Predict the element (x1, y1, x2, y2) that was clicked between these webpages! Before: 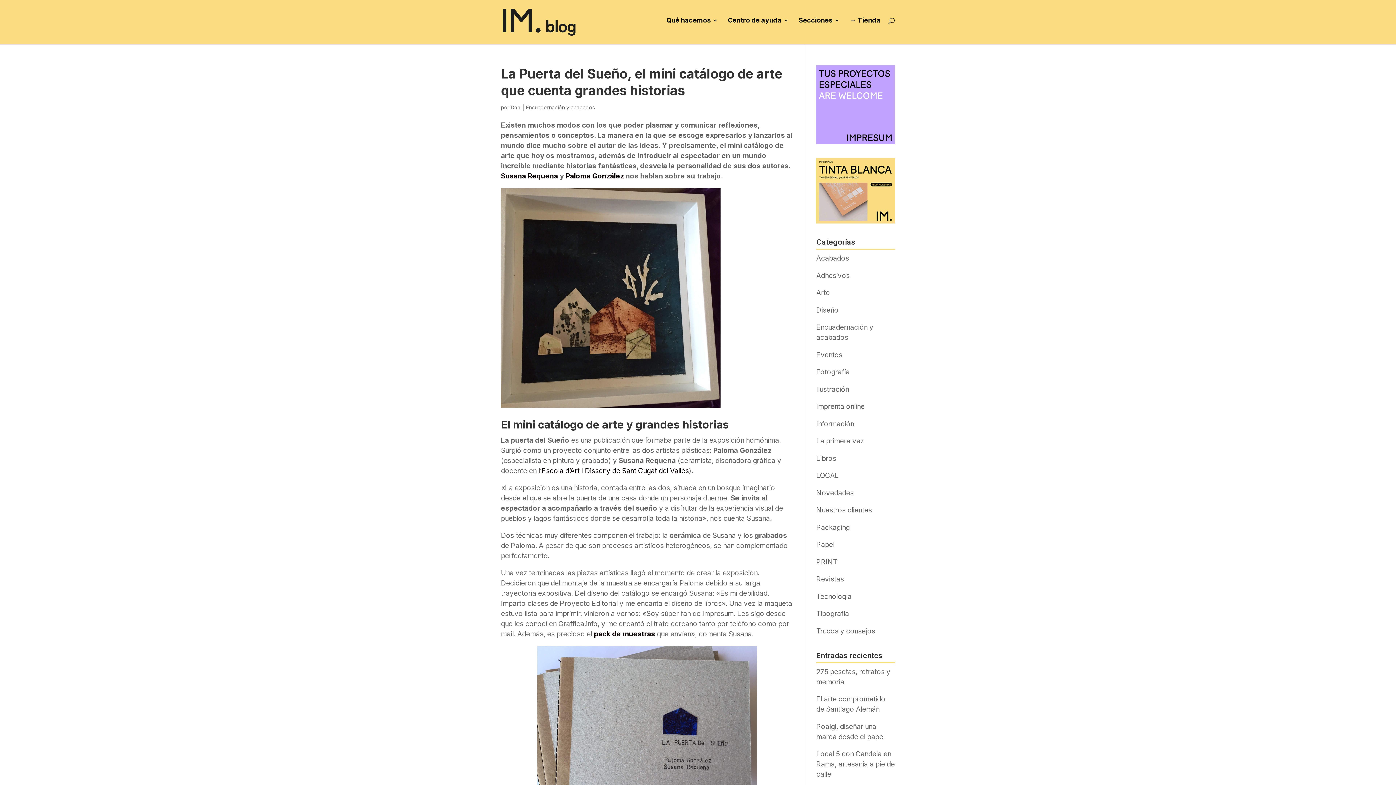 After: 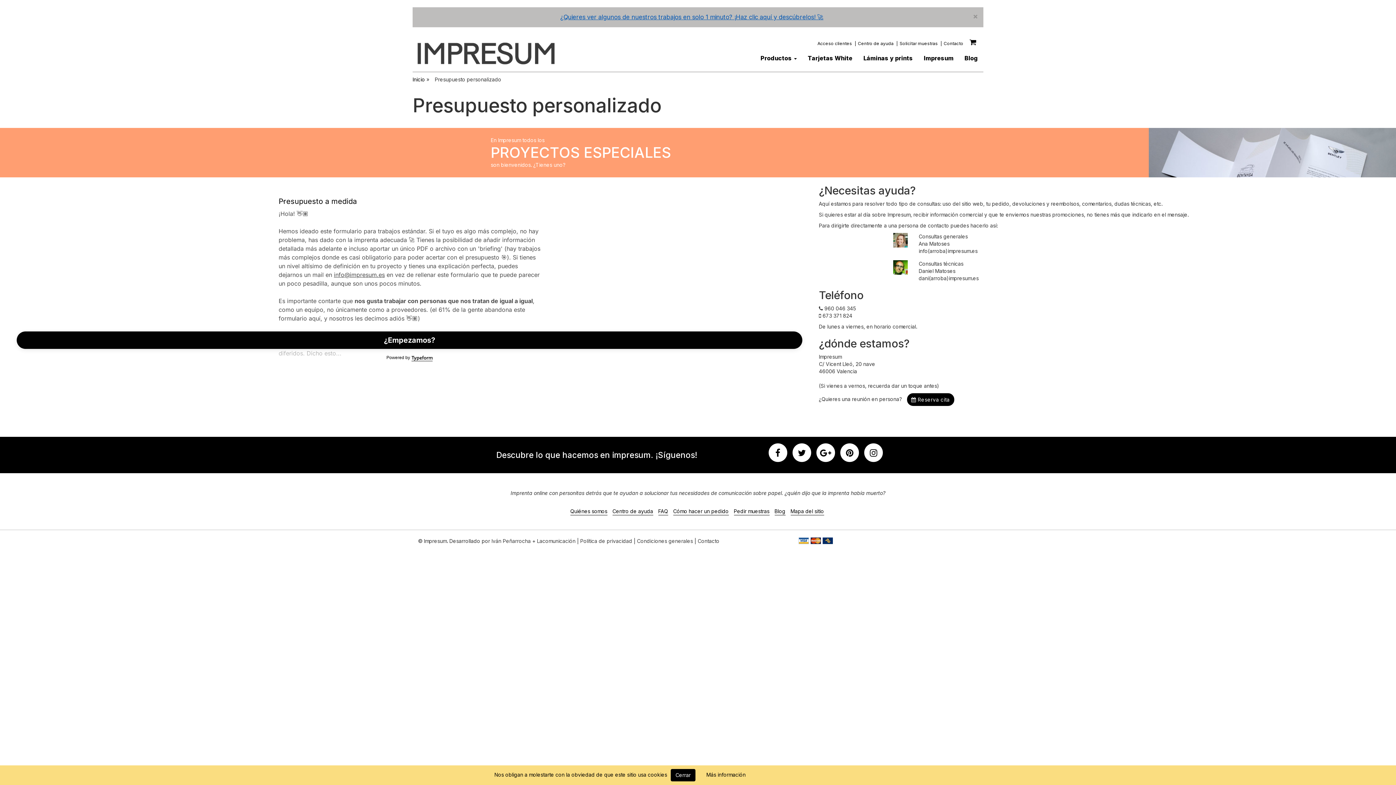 Action: bbox: (816, 137, 895, 146)